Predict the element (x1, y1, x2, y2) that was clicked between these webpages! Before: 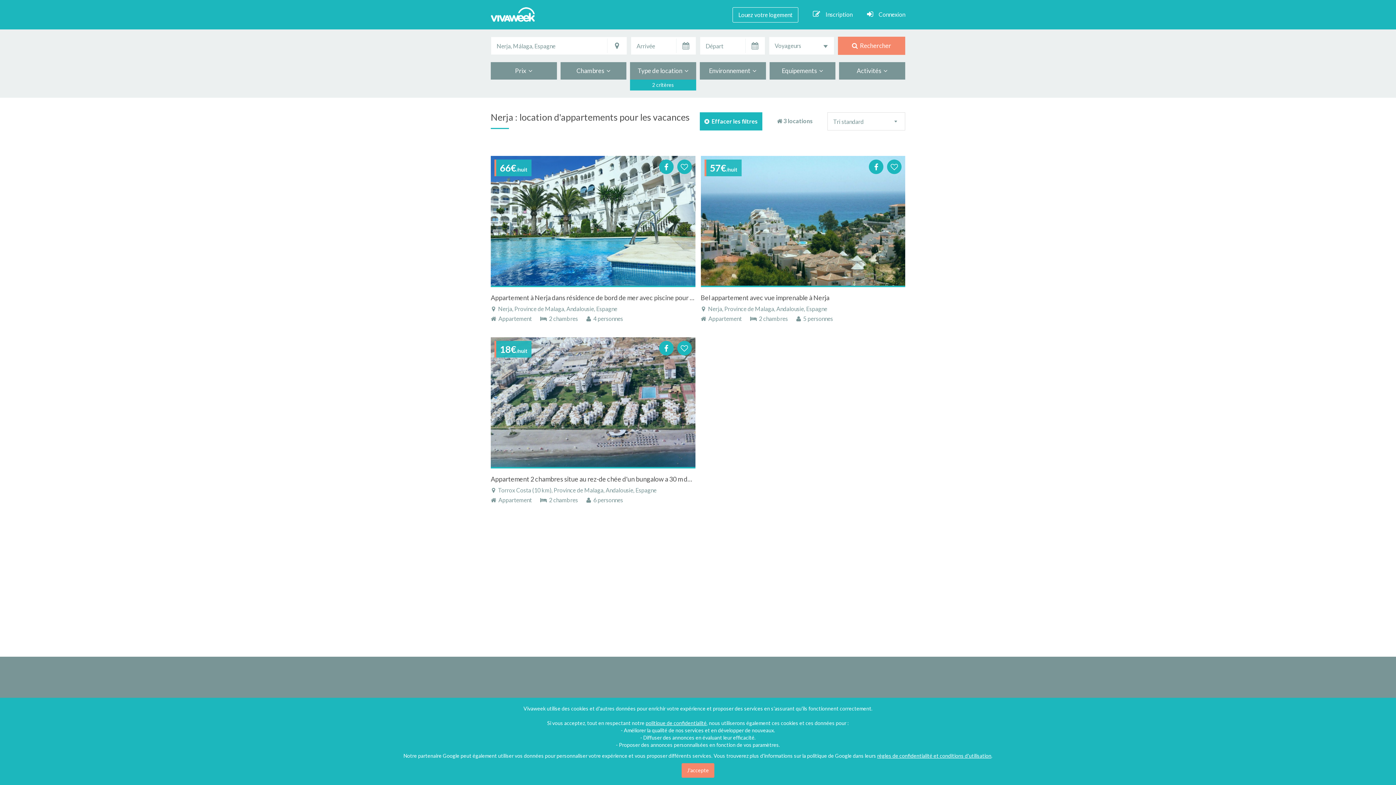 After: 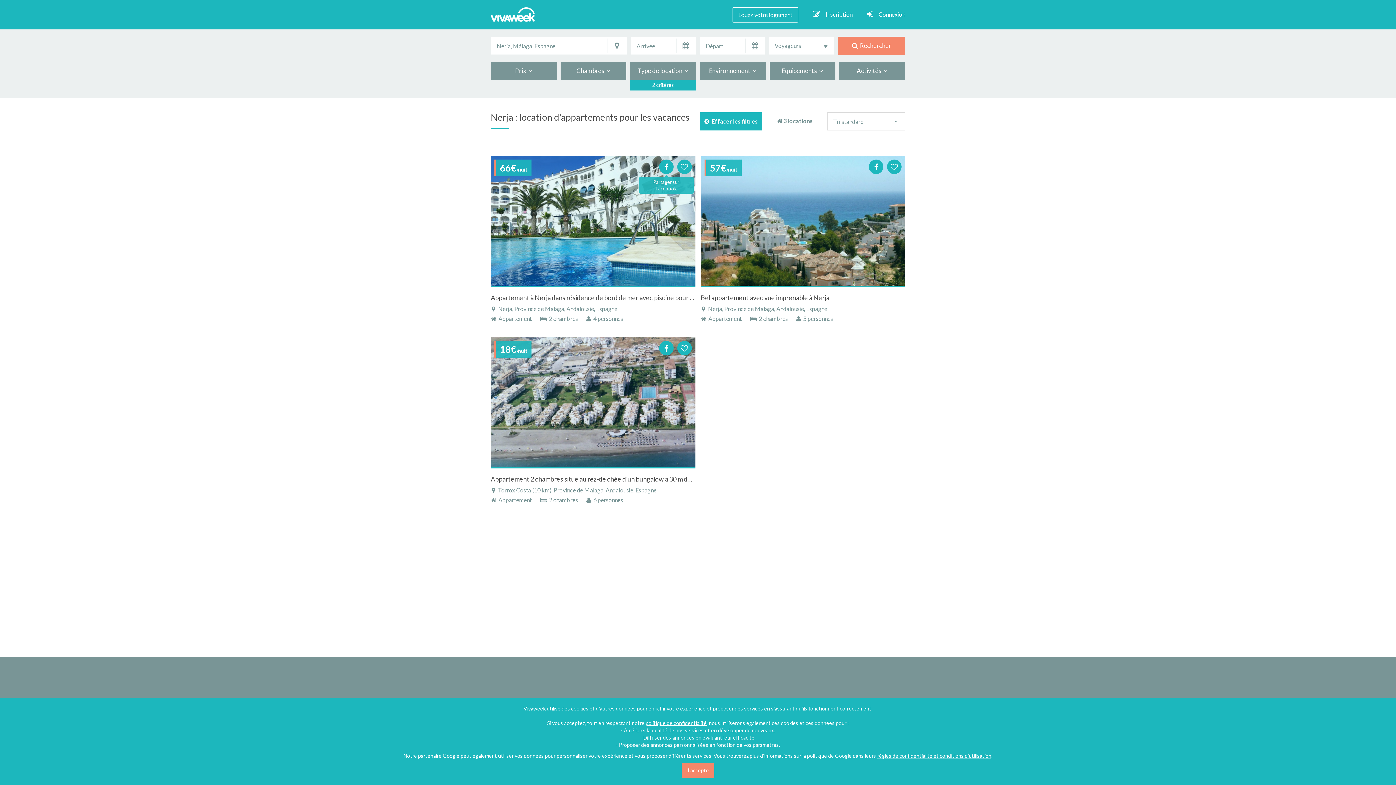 Action: bbox: (659, 159, 673, 174)